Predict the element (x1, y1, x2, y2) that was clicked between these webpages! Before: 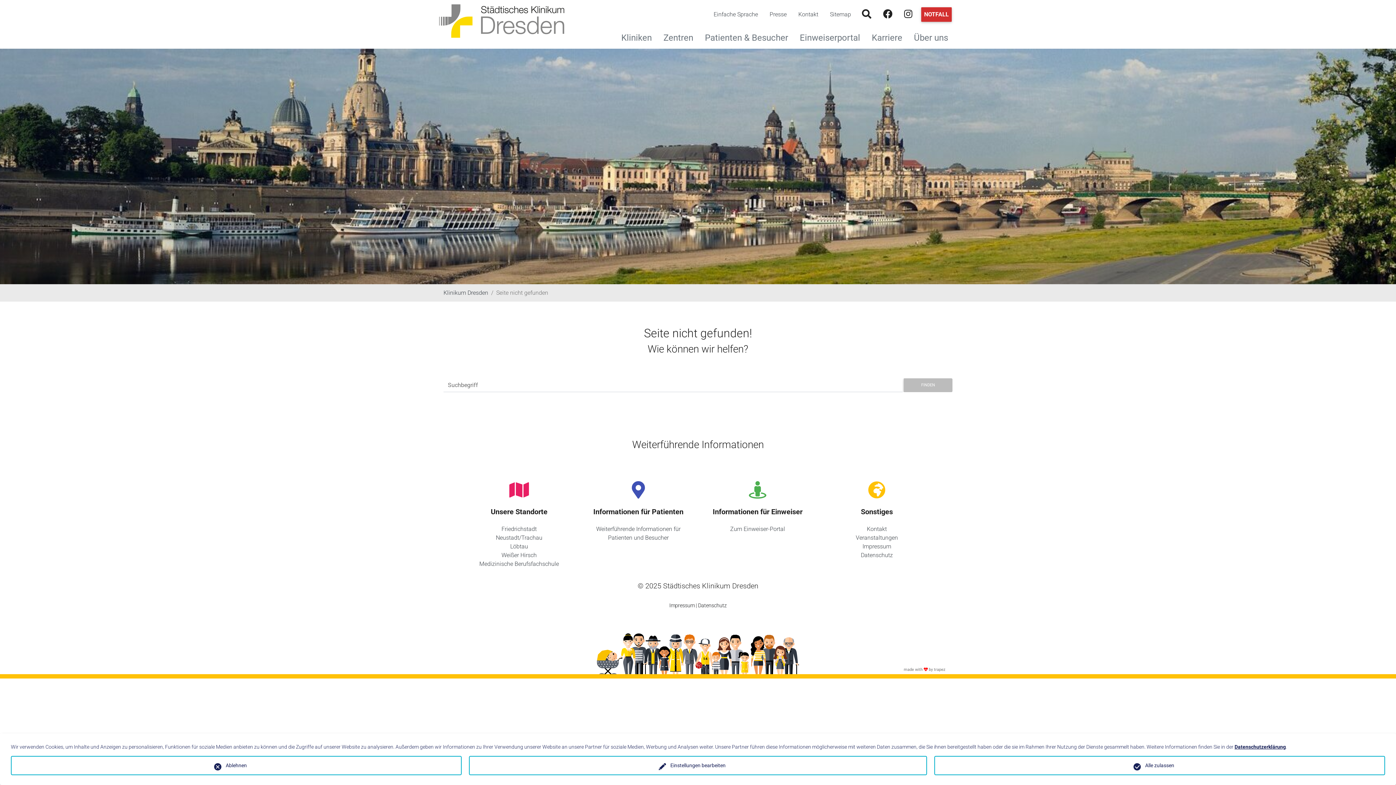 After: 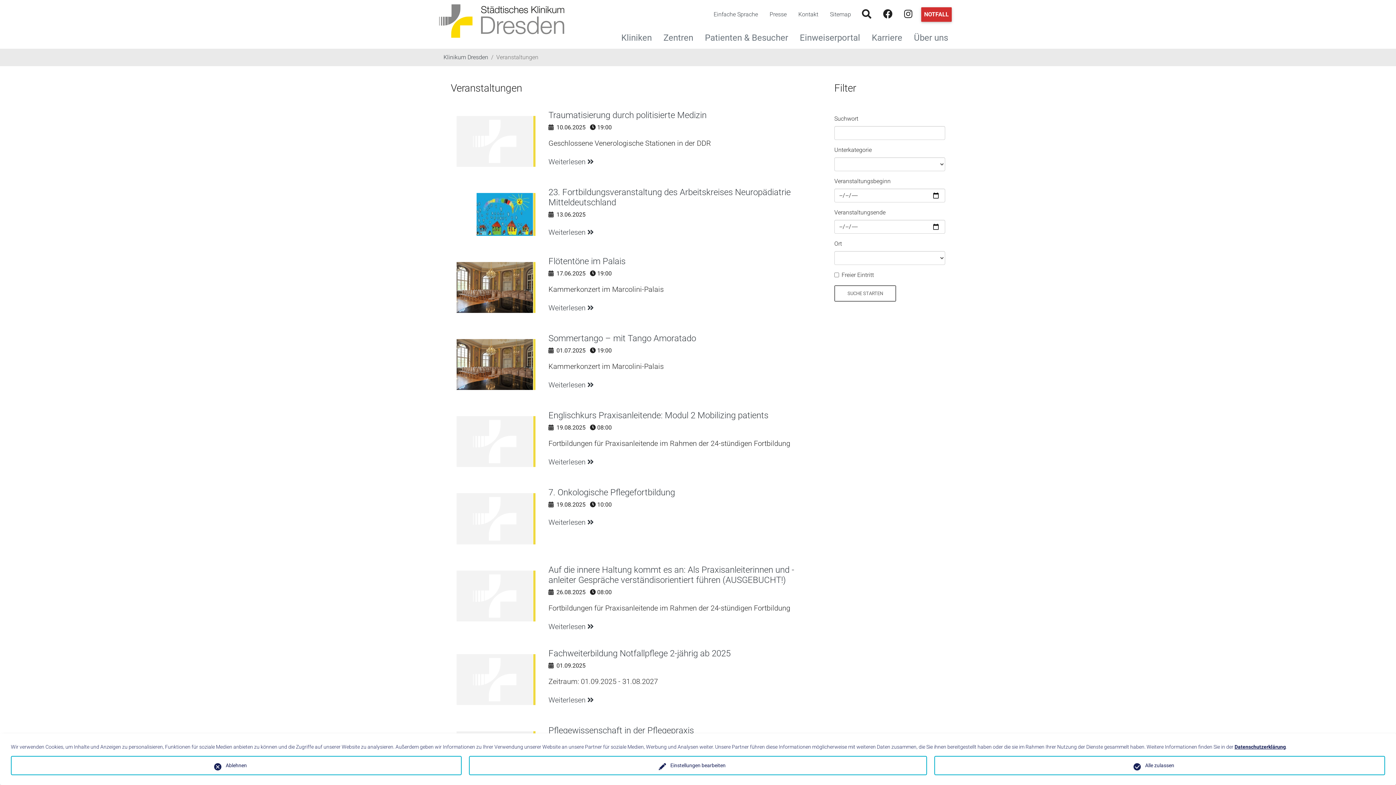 Action: bbox: (856, 534, 898, 541) label: Veranstaltungen